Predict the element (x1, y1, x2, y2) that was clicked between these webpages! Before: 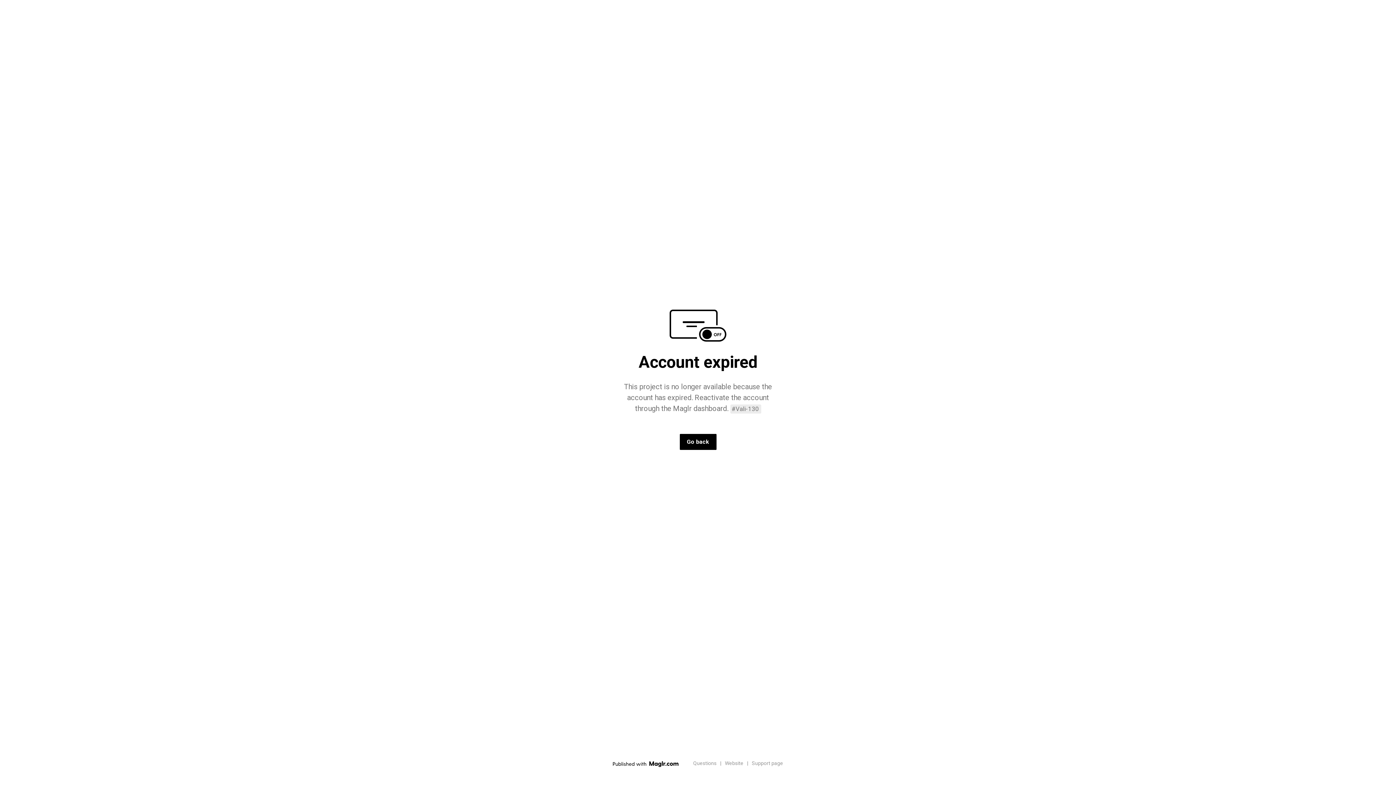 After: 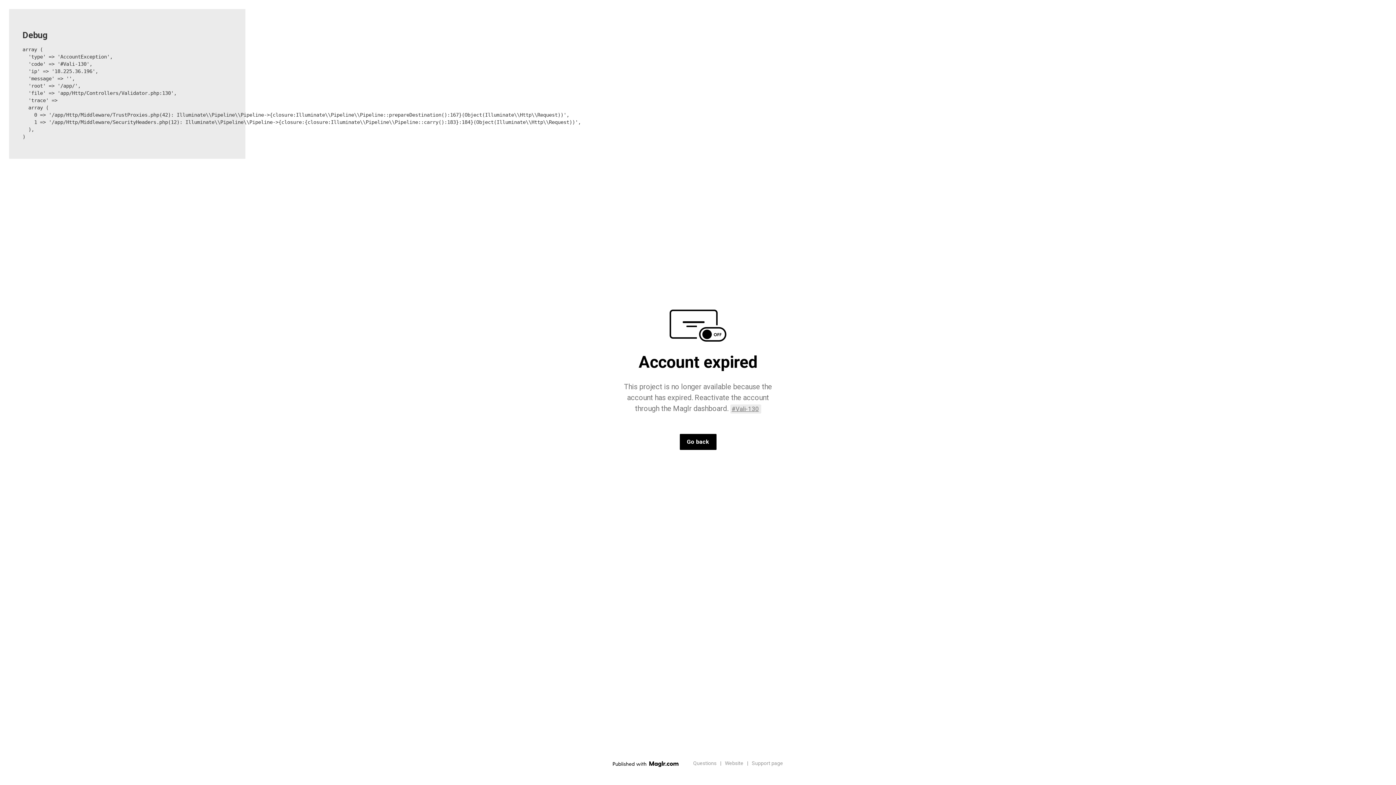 Action: bbox: (730, 404, 761, 413) label: #Vali-130